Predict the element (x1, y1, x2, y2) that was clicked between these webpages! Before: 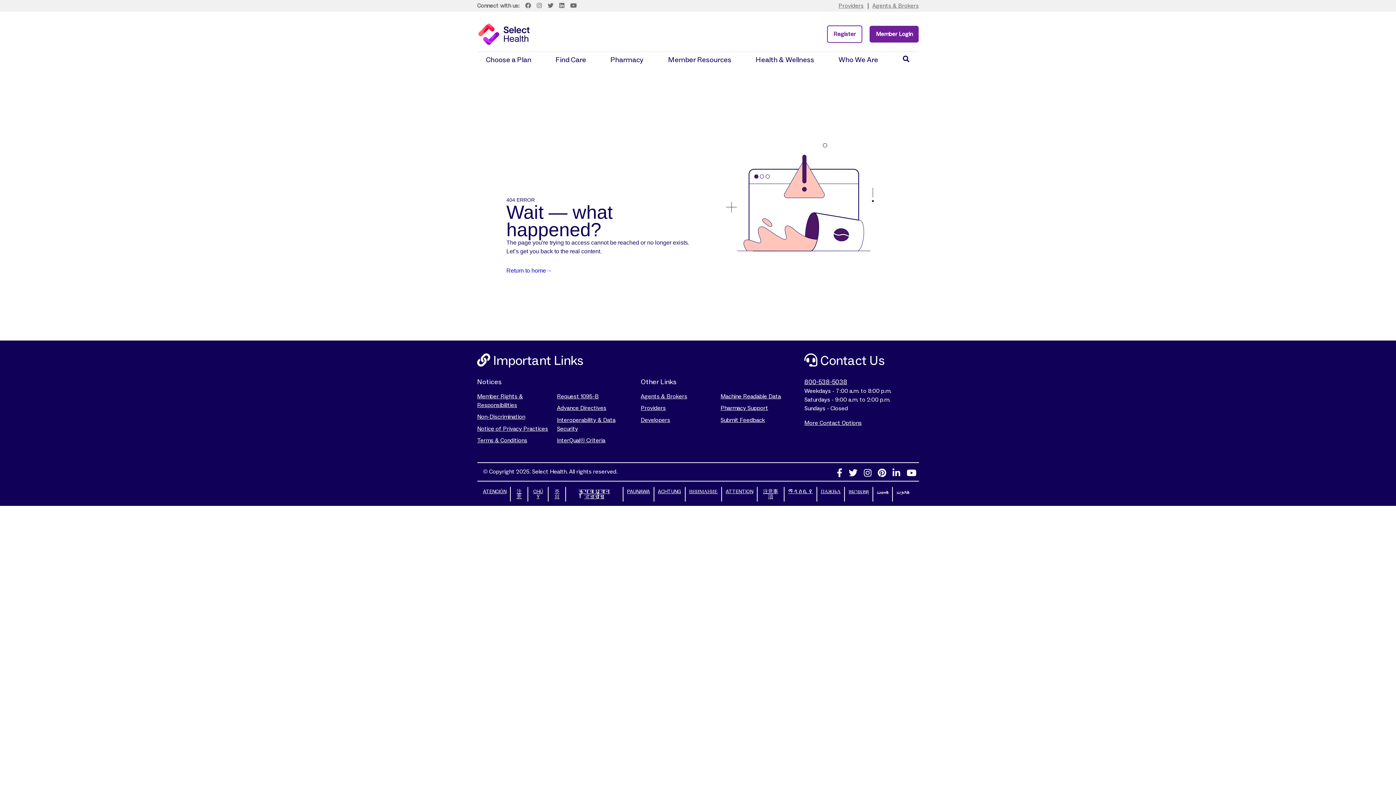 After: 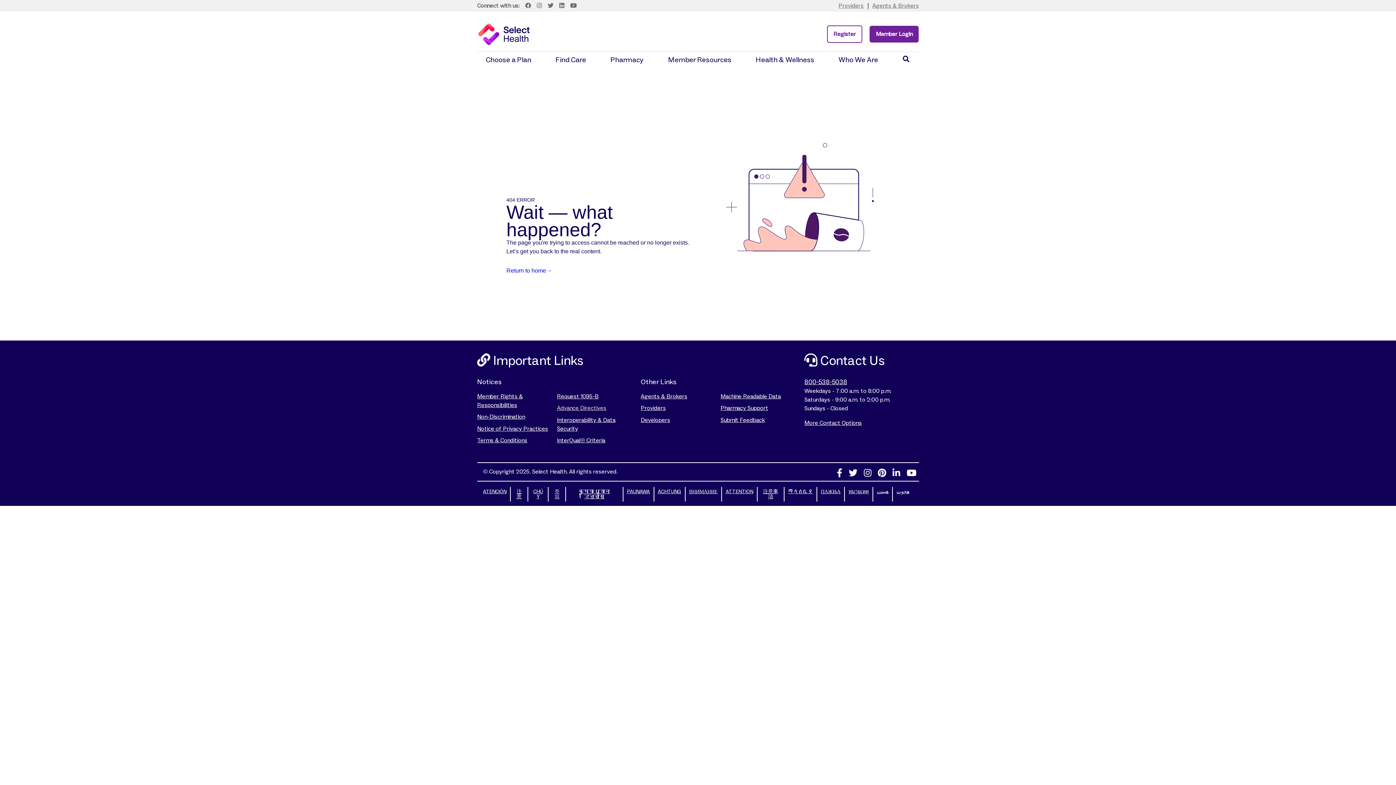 Action: label: Advance Directives bbox: (557, 405, 606, 411)